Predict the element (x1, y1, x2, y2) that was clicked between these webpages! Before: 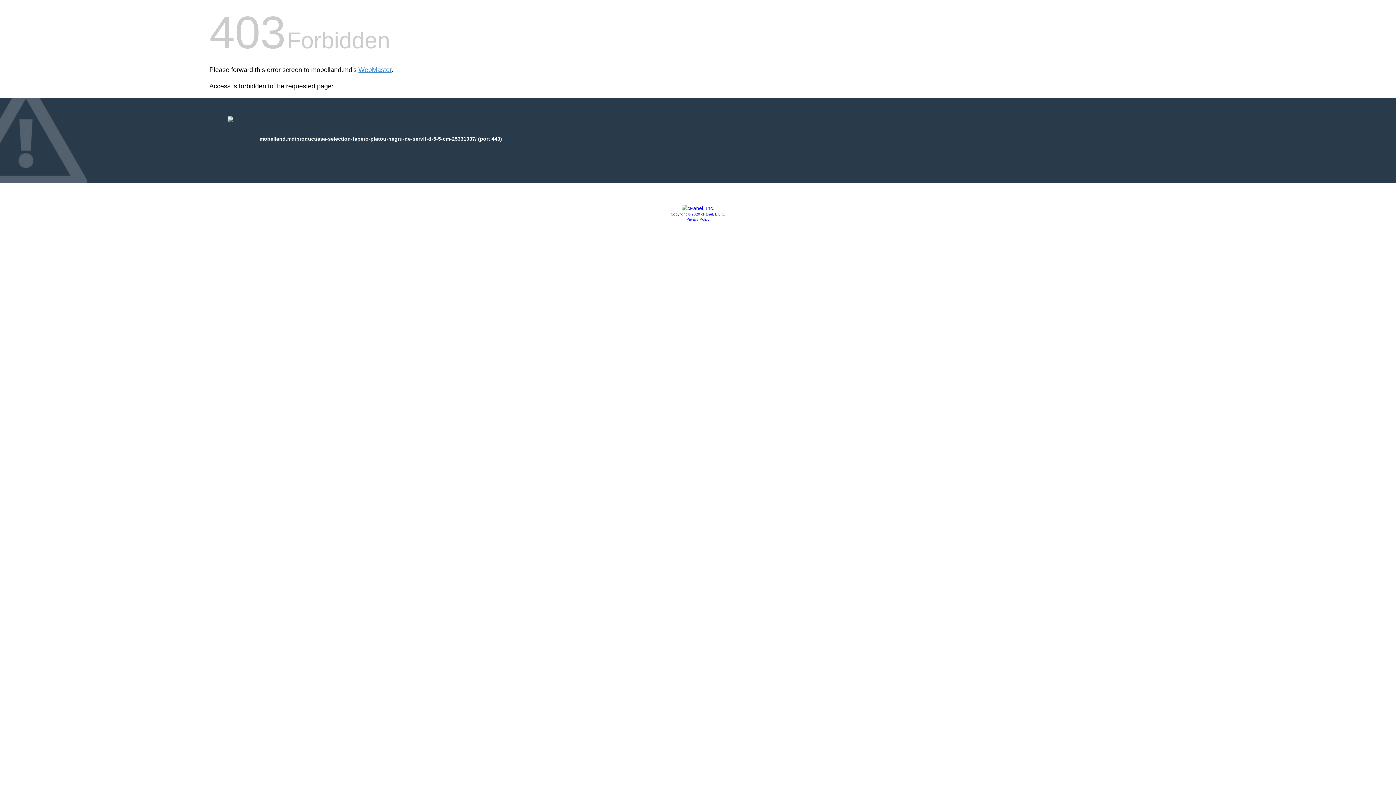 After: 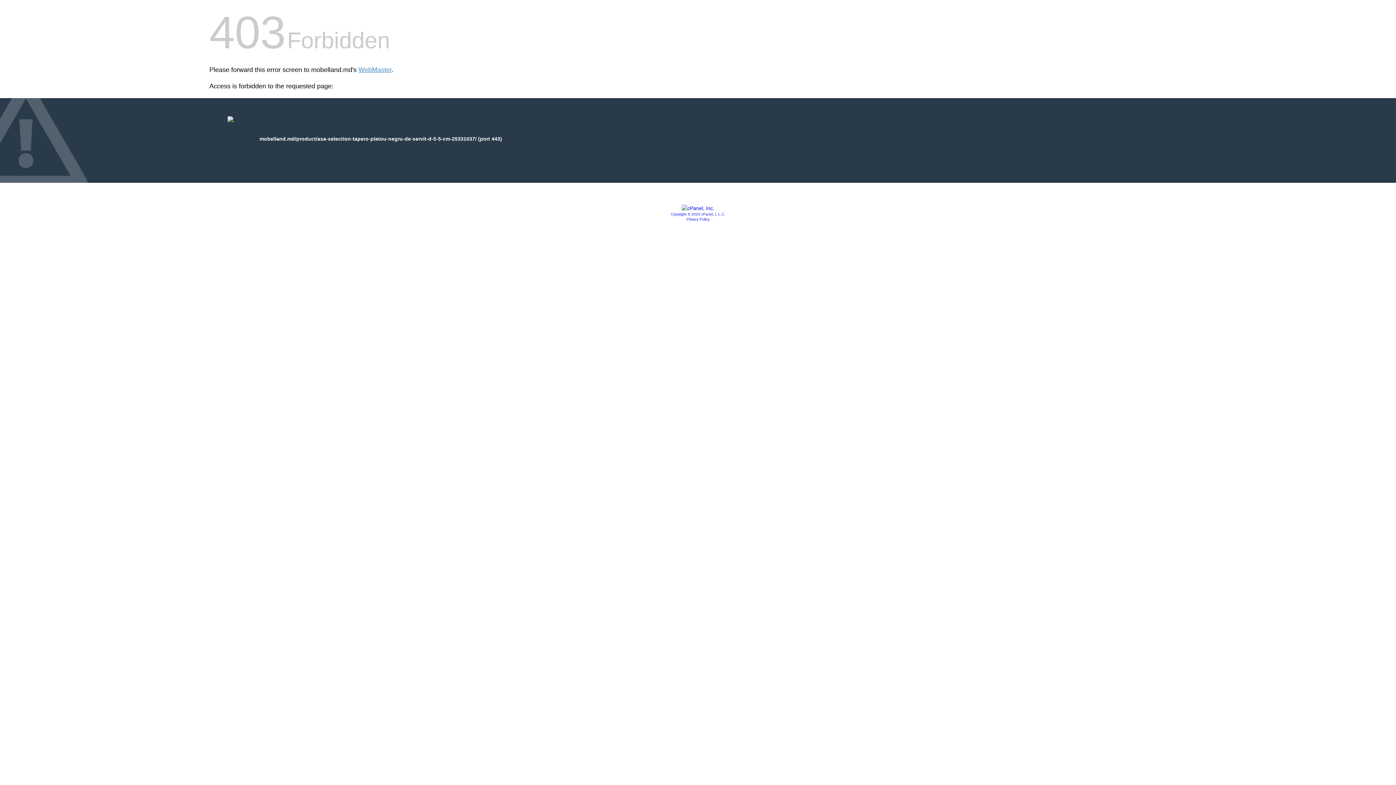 Action: bbox: (681, 205, 714, 211)